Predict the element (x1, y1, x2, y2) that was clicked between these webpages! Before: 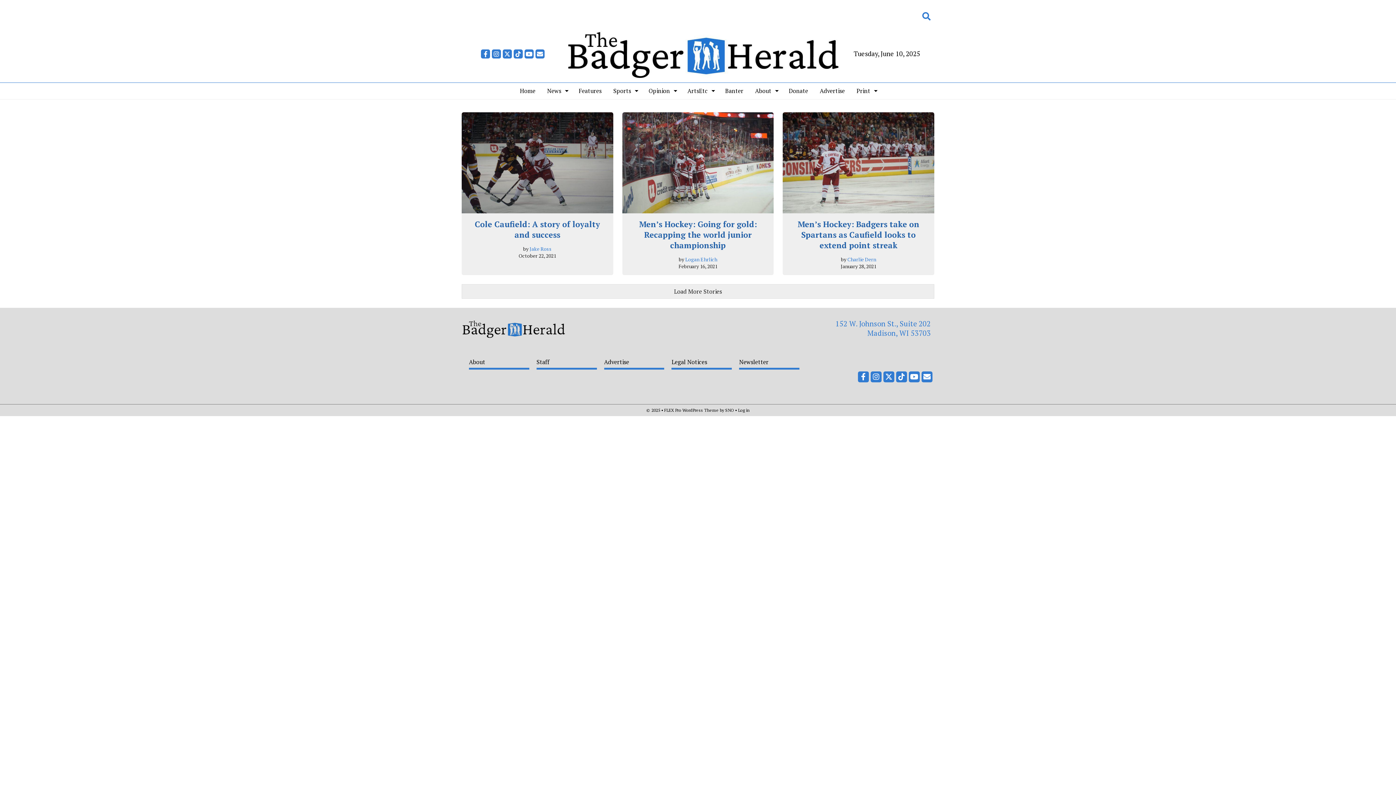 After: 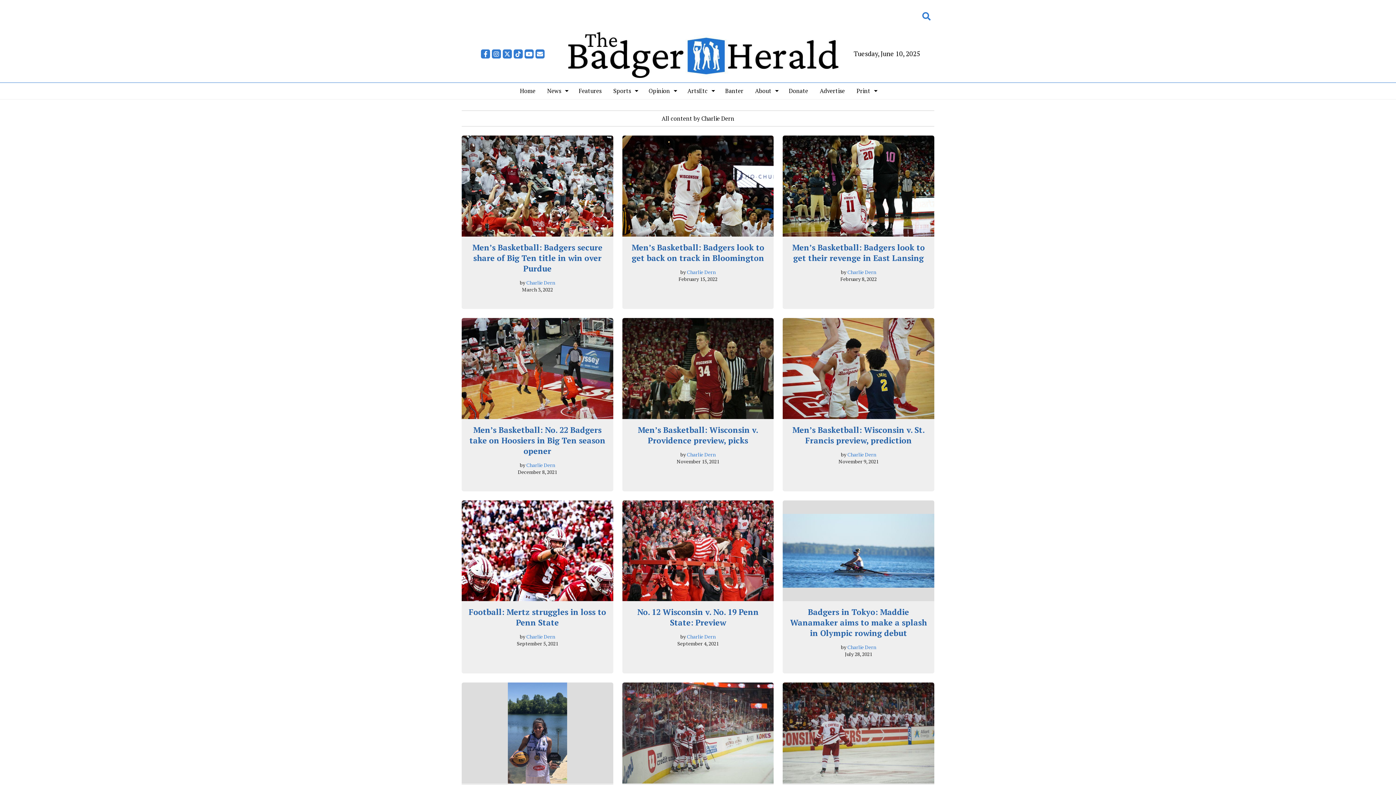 Action: label: Charlie Dern bbox: (847, 255, 876, 262)